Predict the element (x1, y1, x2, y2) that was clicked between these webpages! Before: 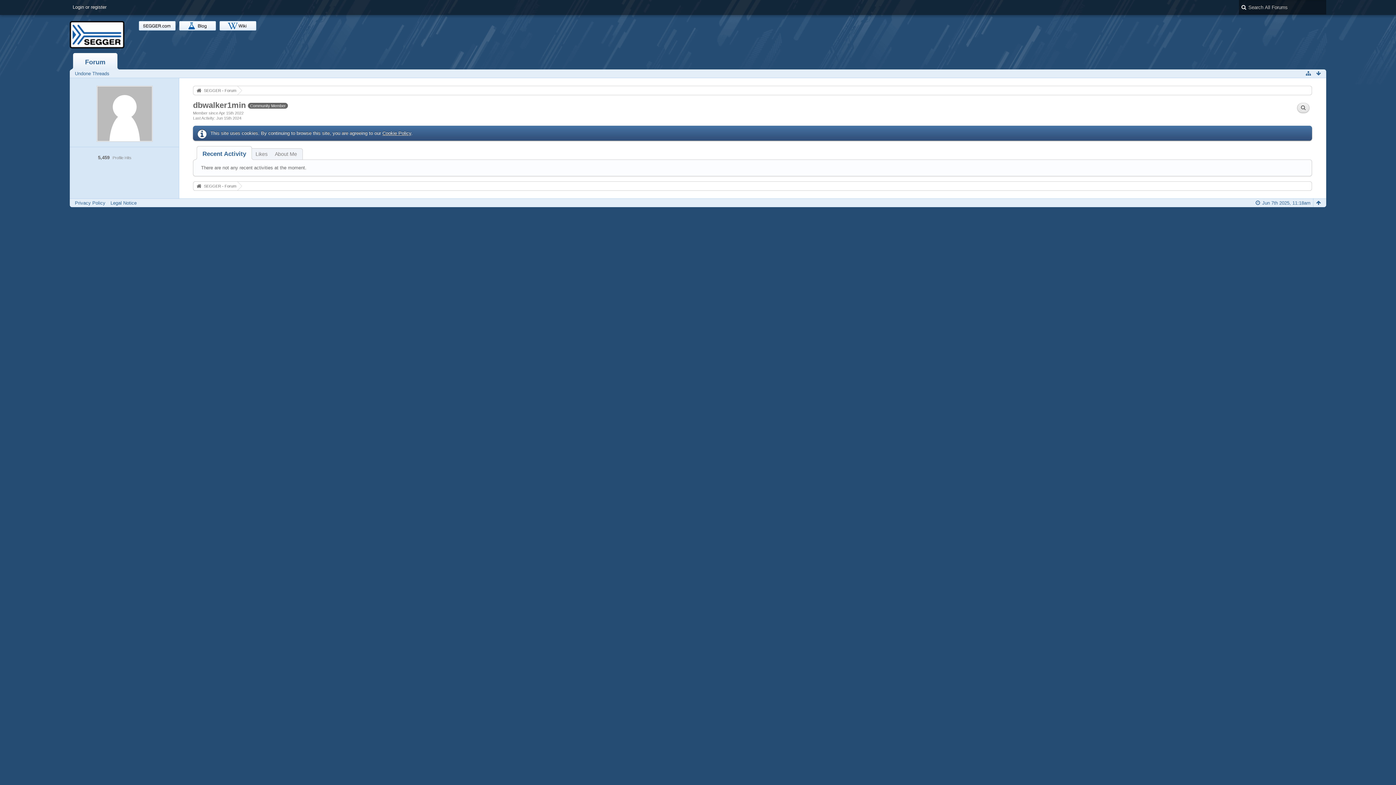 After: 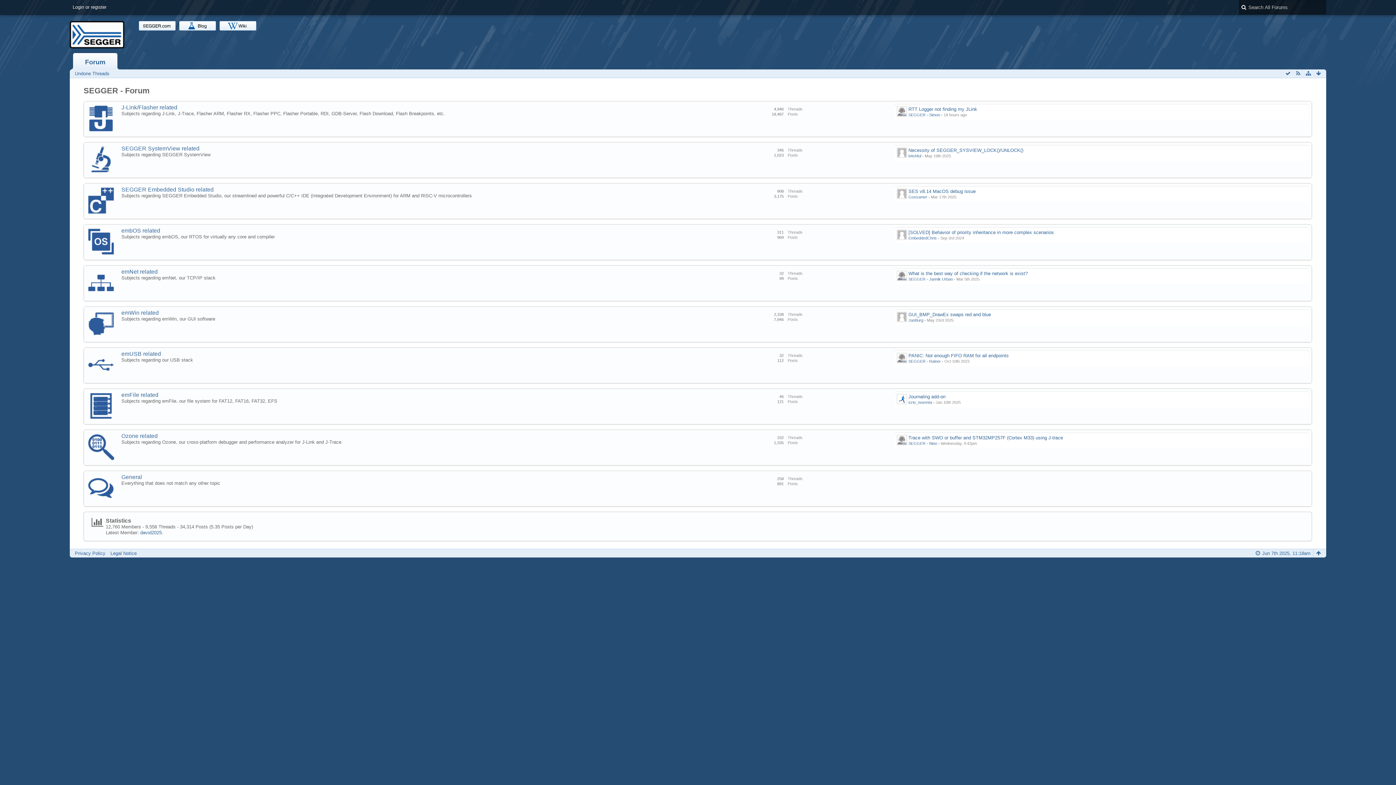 Action: bbox: (69, 21, 124, 48)